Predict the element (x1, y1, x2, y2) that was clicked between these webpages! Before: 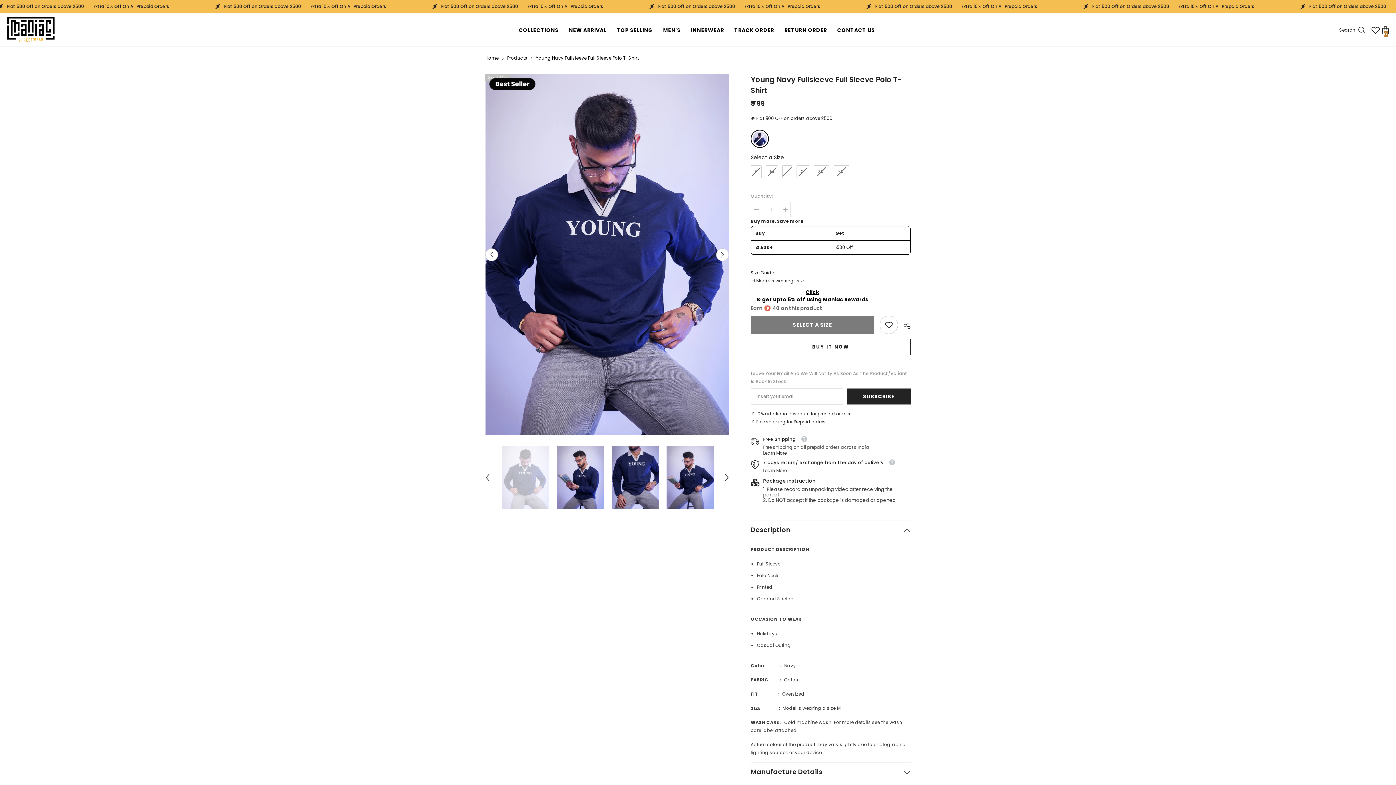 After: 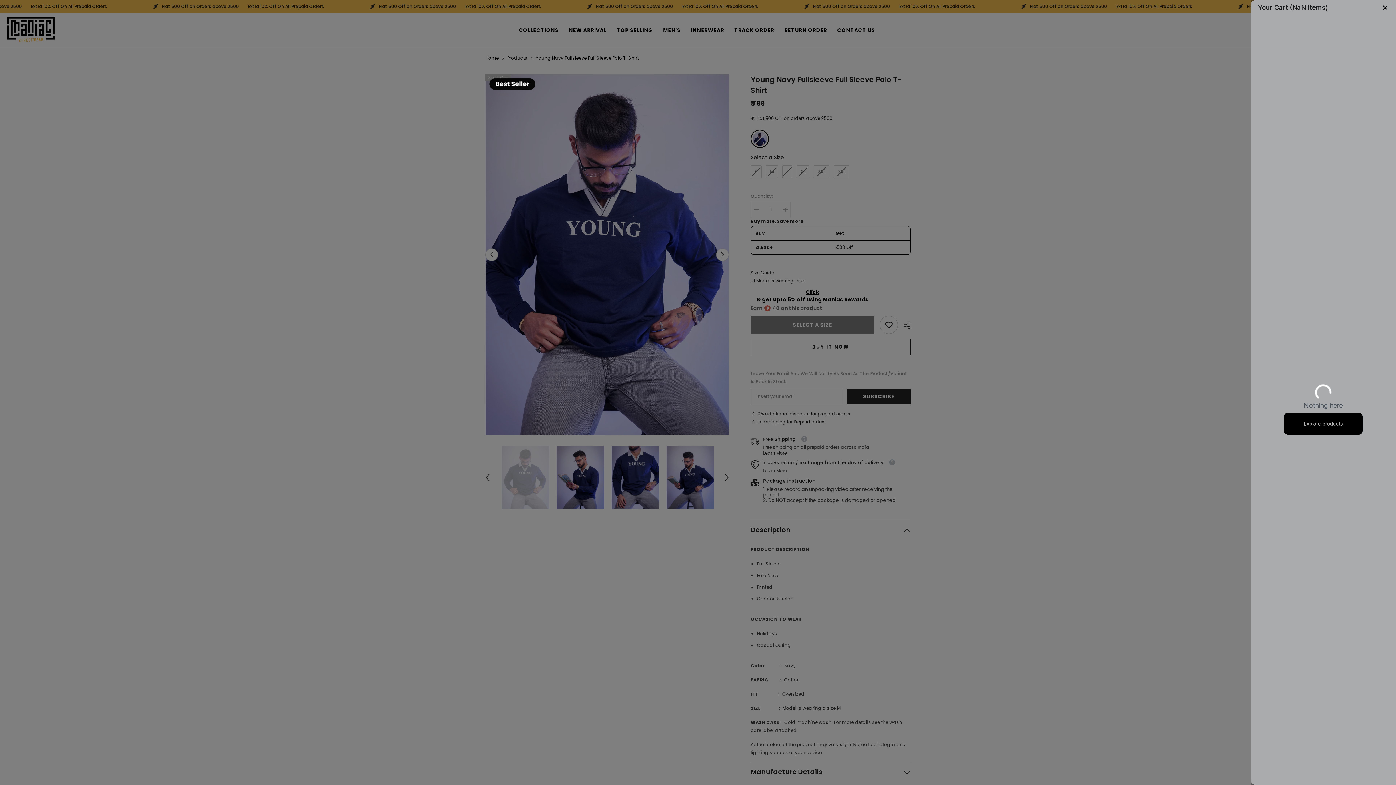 Action: label: Cart
0
0 items bbox: (1380, 23, 1389, 36)